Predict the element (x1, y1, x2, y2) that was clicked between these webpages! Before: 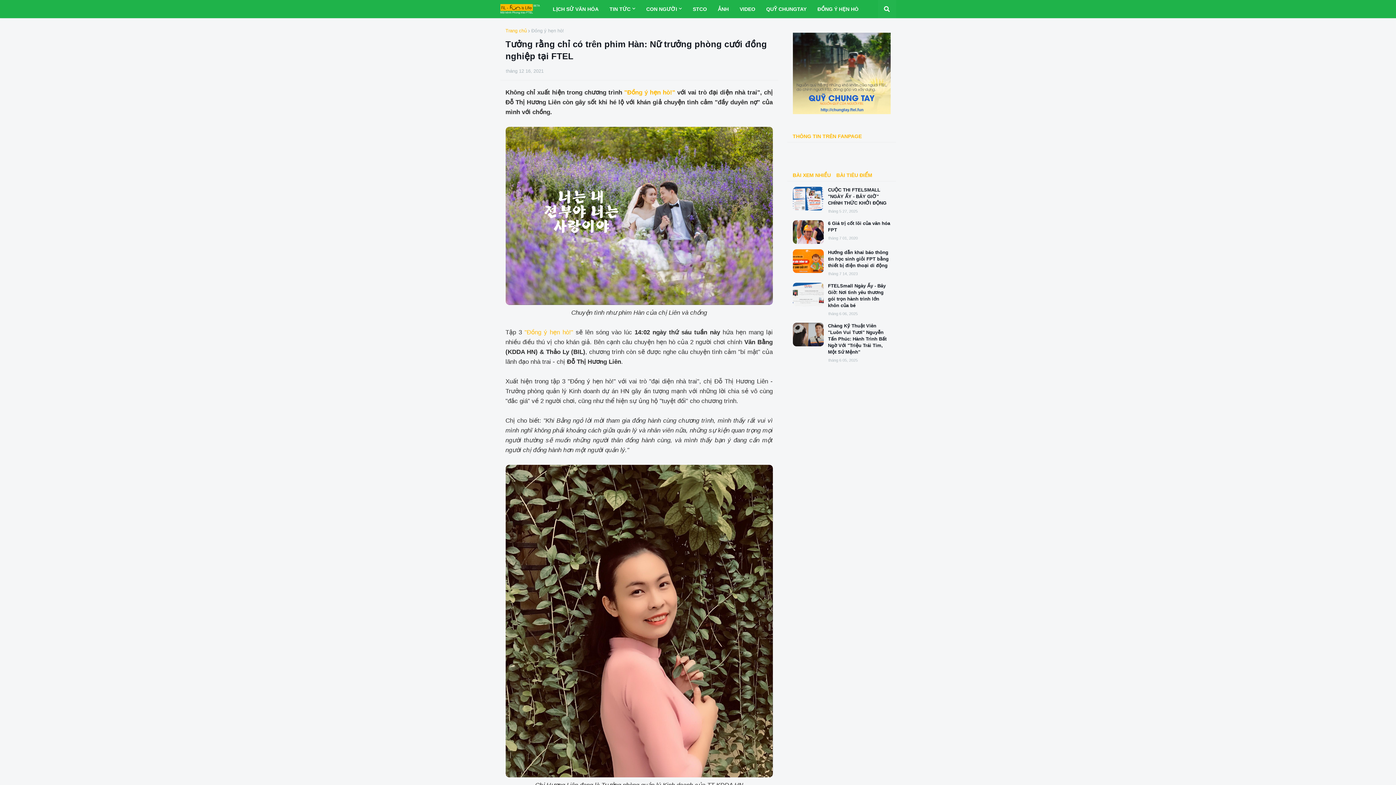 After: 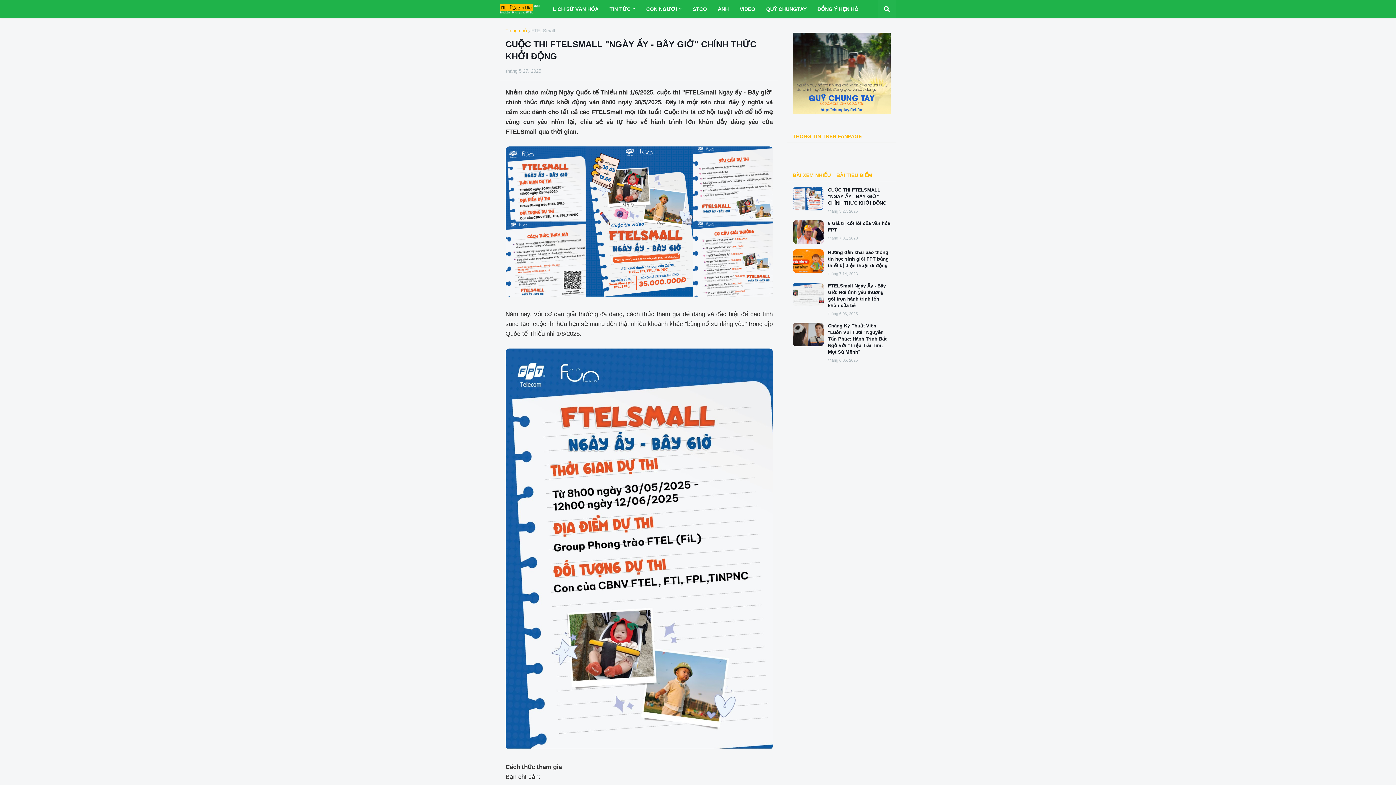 Action: bbox: (792, 186, 823, 210)